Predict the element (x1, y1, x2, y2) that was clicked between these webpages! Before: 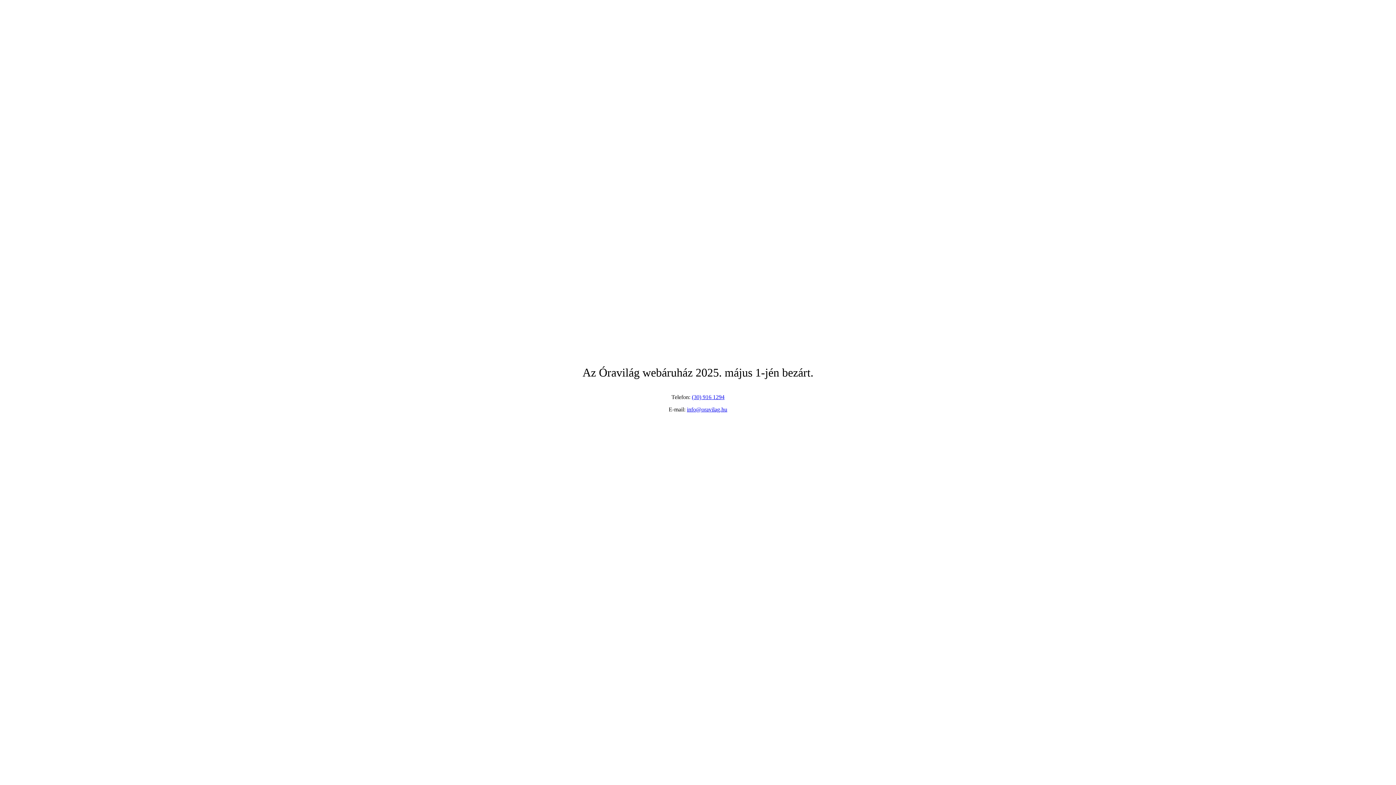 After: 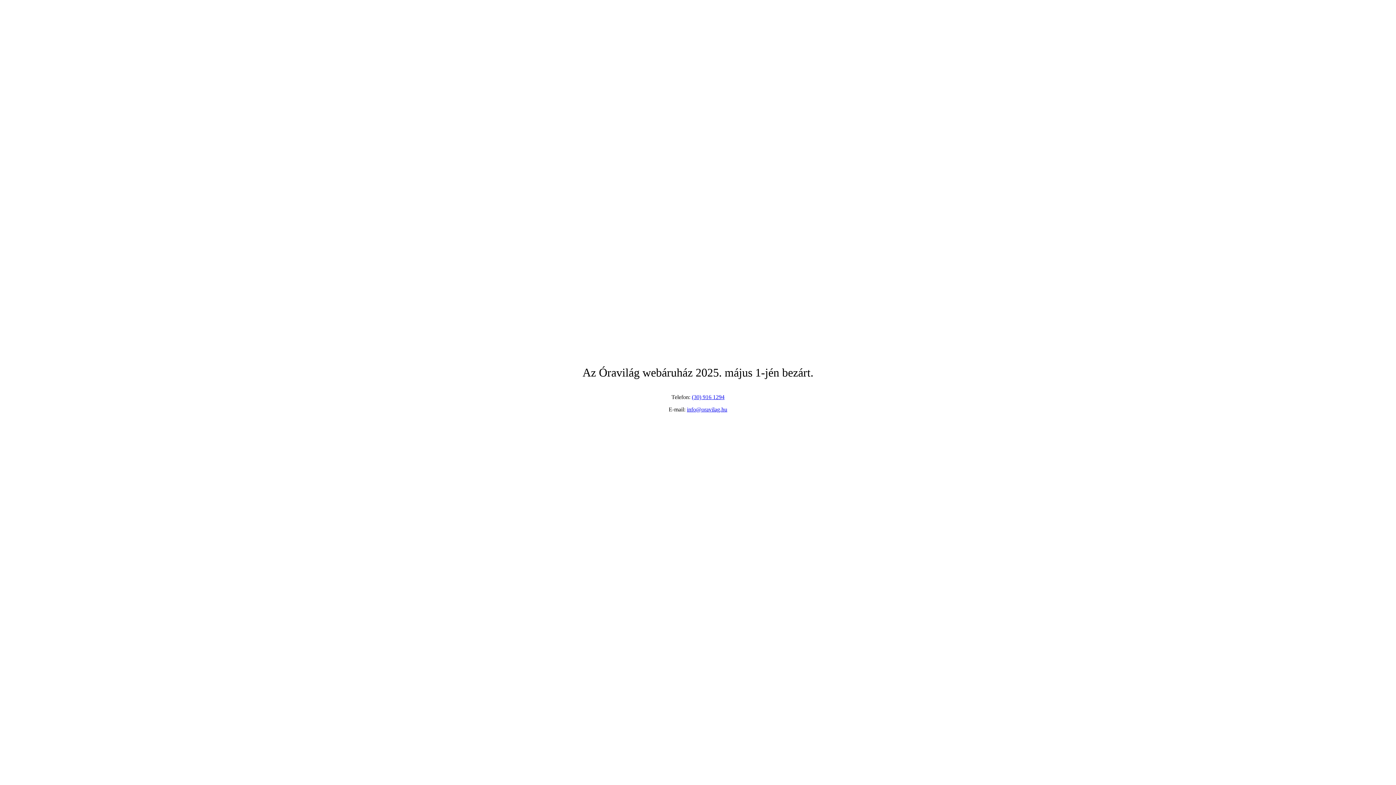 Action: label: (30) 916 1294 bbox: (692, 394, 724, 400)